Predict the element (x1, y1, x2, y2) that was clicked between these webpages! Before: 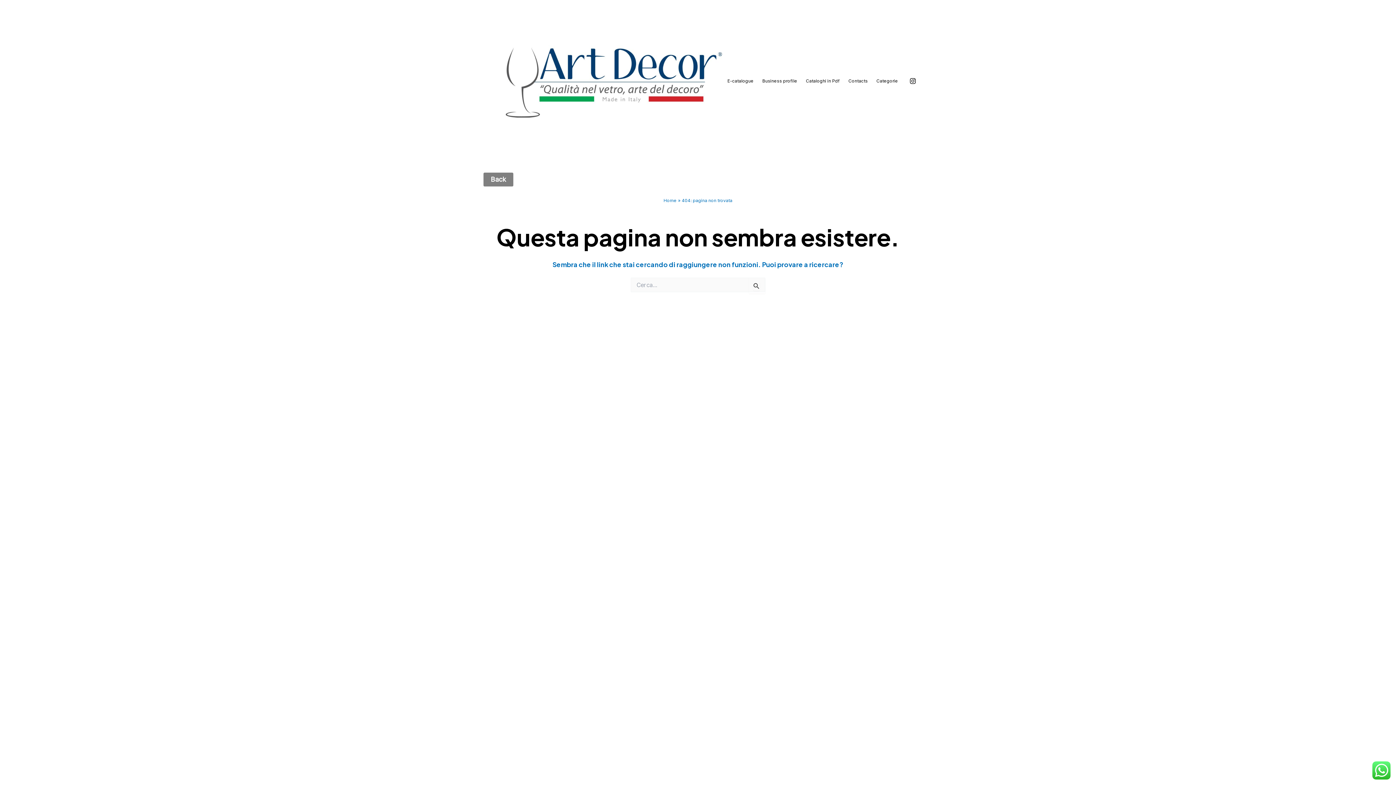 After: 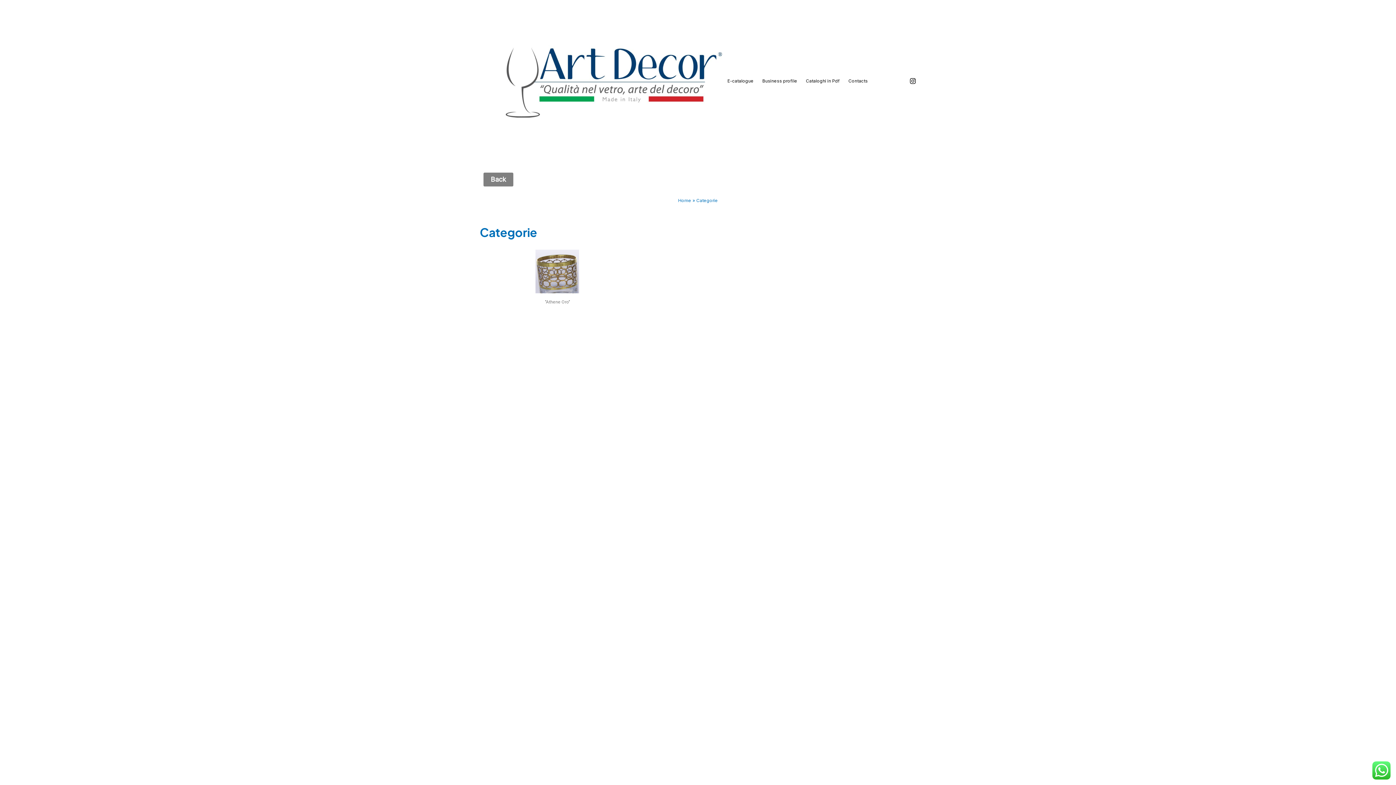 Action: label: Categorie bbox: (872, 77, 902, 84)